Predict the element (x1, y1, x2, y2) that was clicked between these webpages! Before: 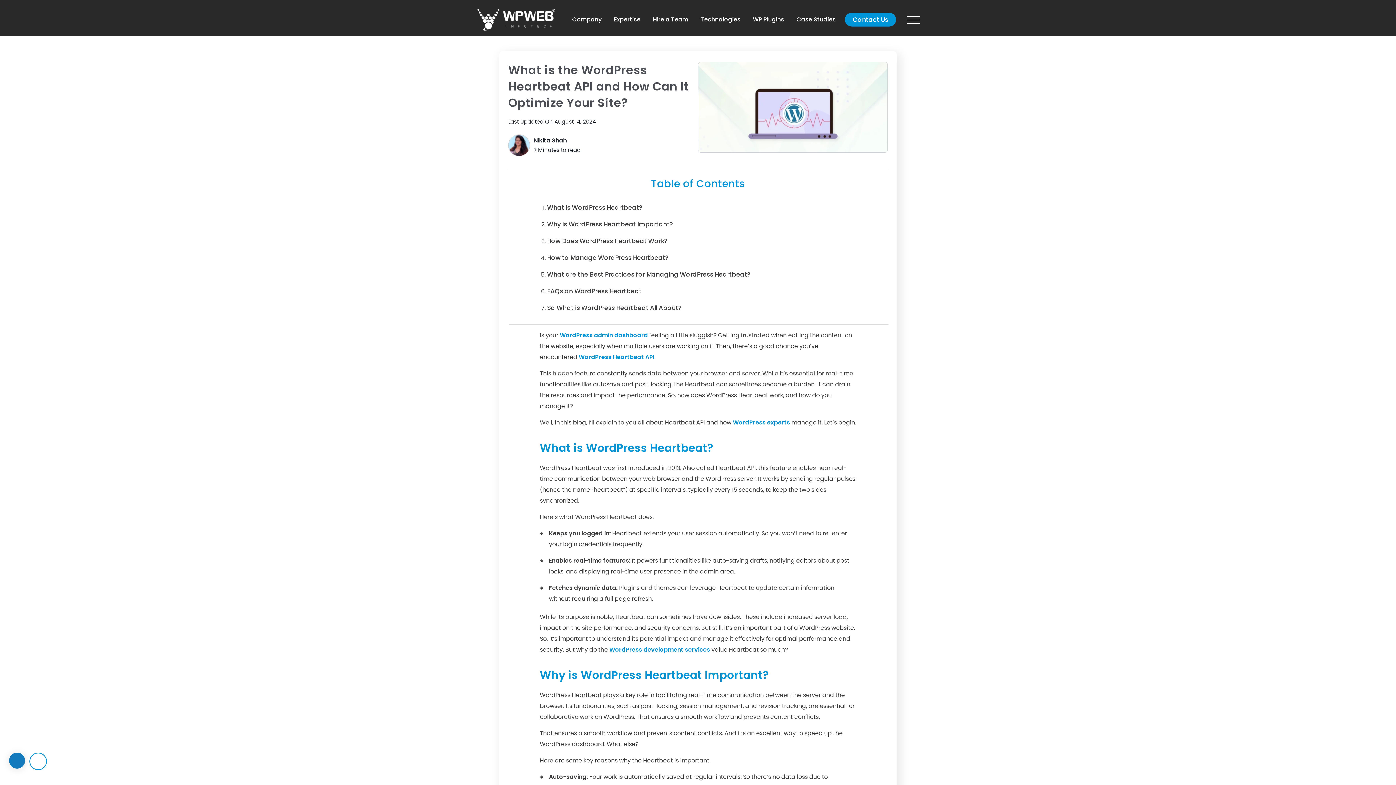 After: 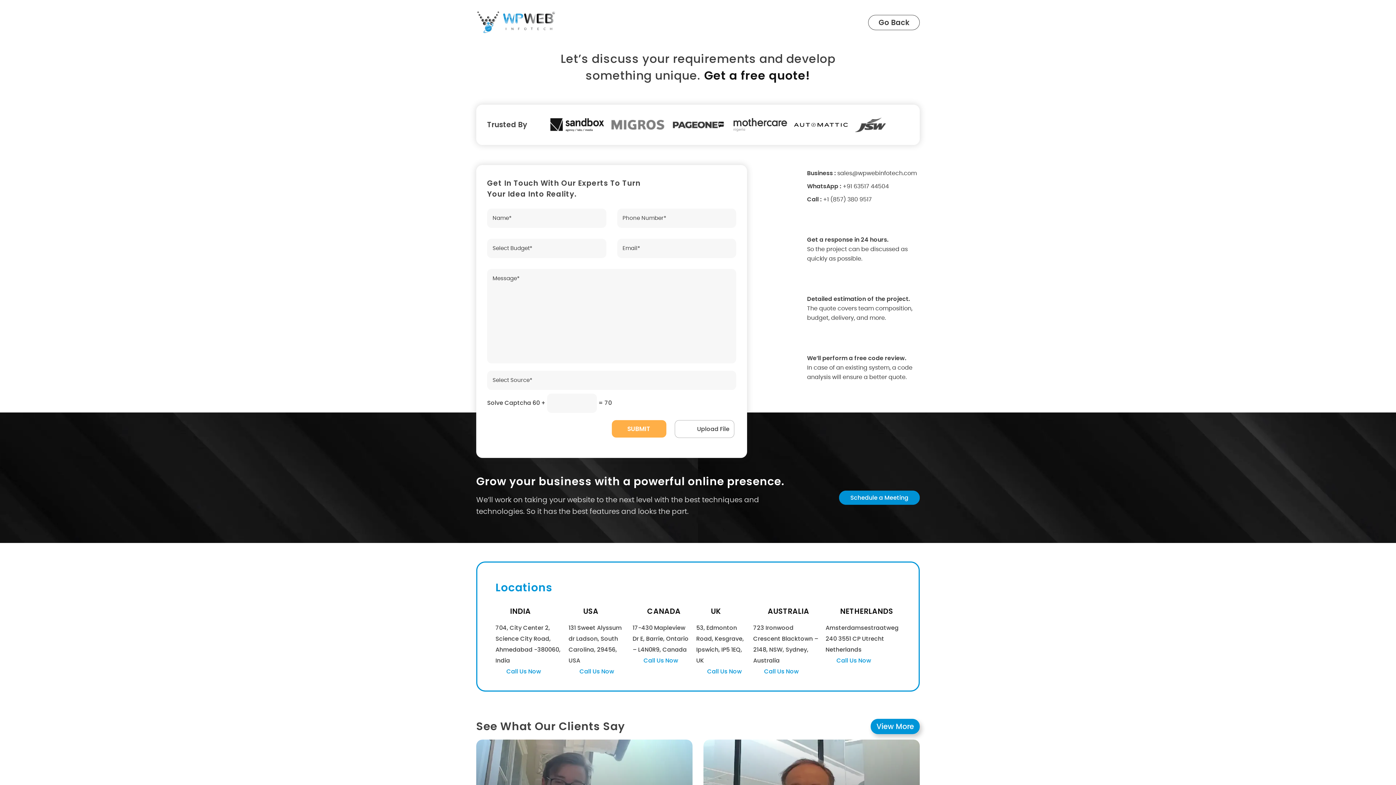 Action: bbox: (845, 12, 896, 26) label: Contact Us